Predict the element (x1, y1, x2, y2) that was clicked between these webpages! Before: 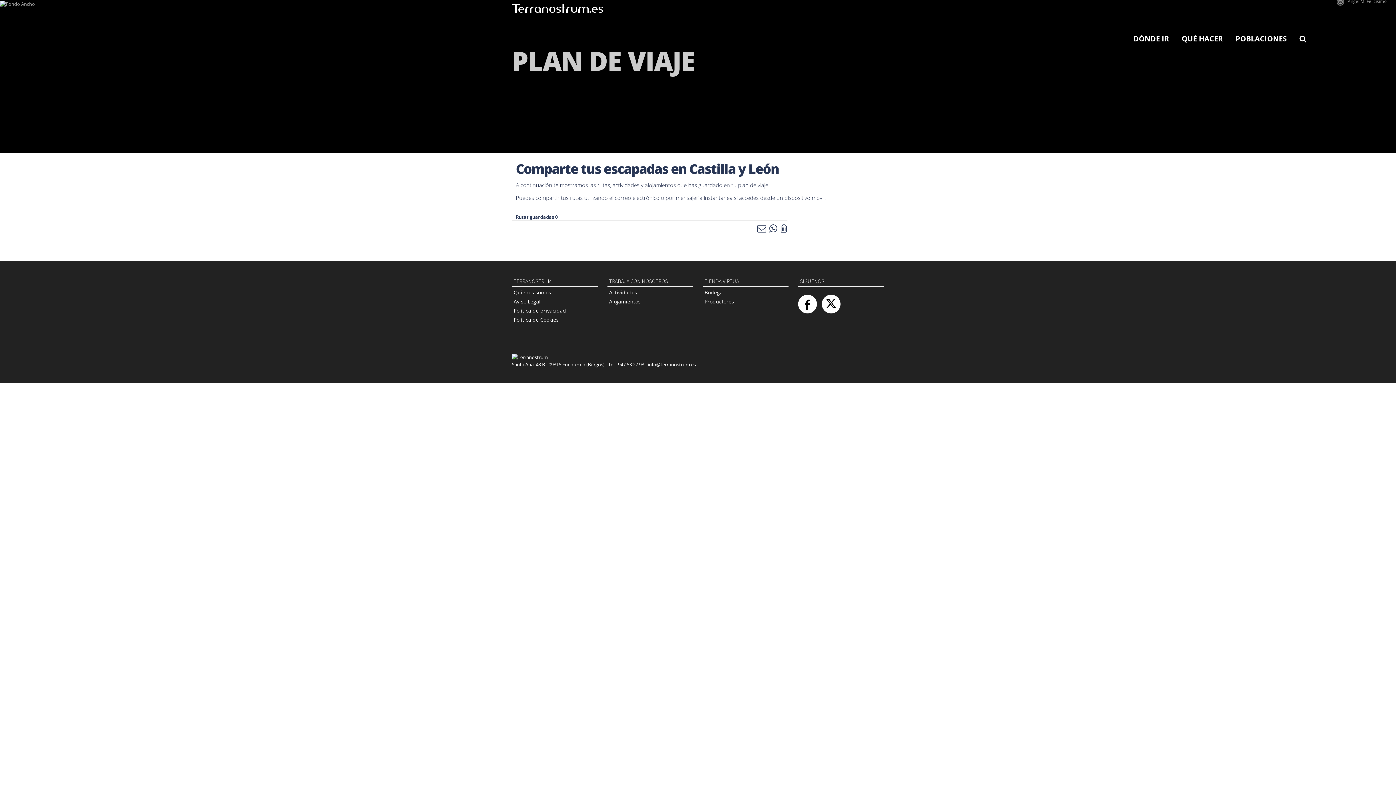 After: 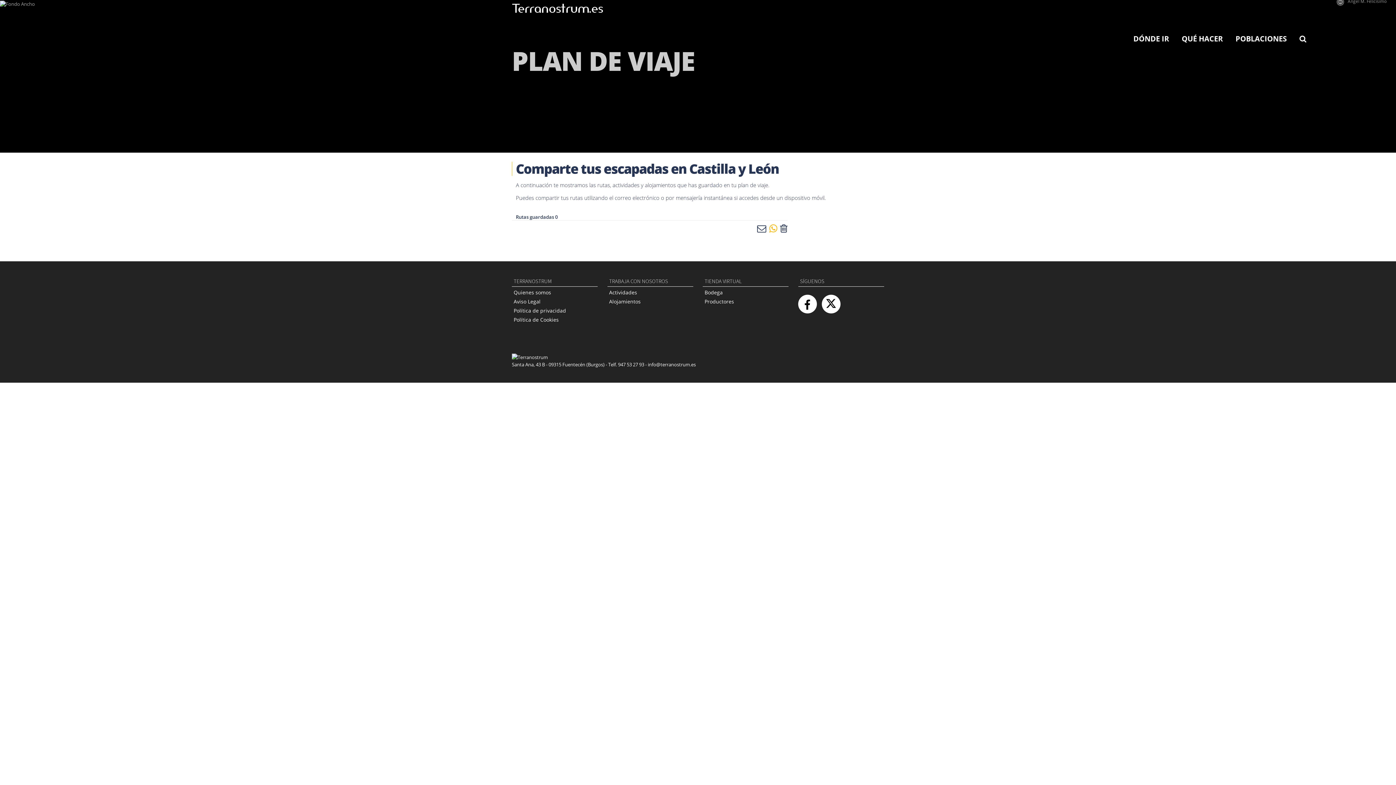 Action: bbox: (769, 217, 777, 230)